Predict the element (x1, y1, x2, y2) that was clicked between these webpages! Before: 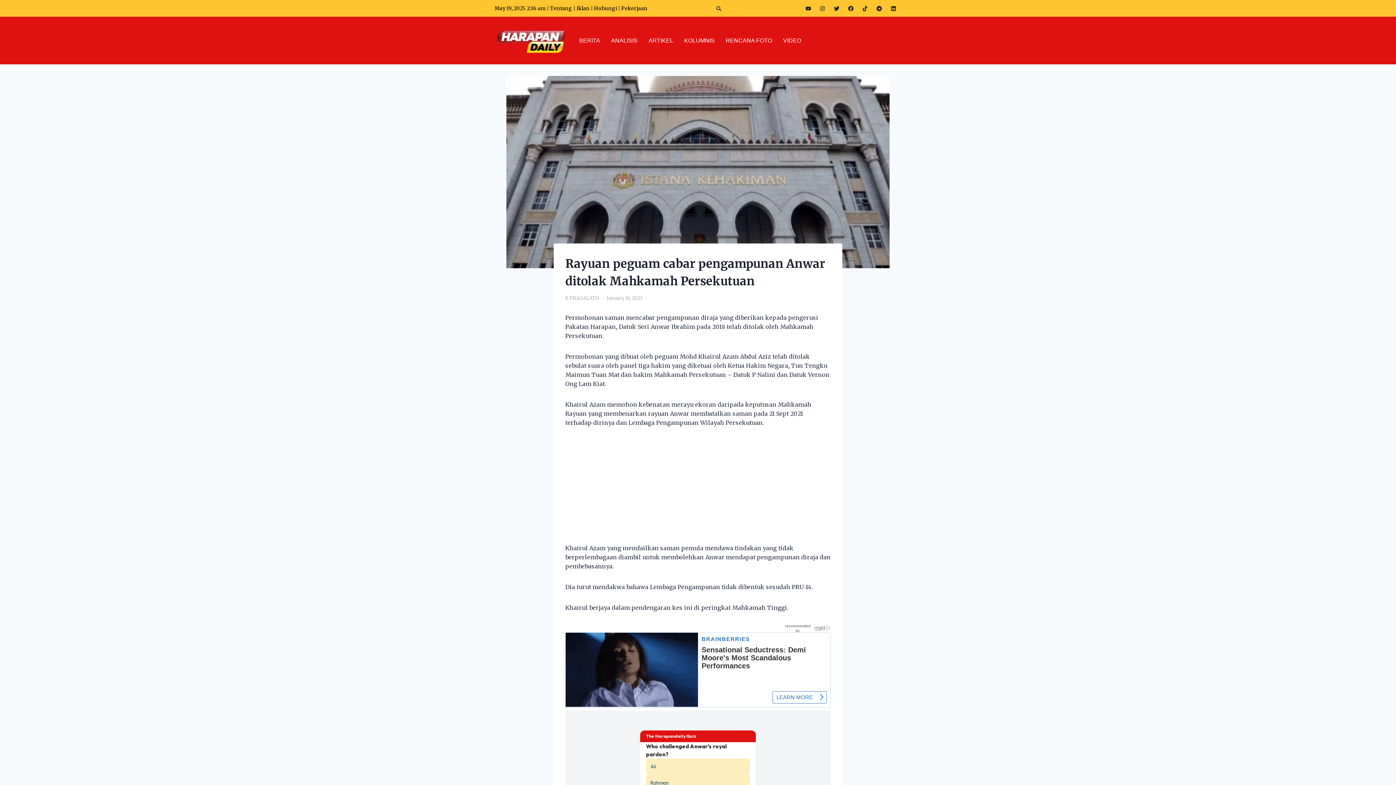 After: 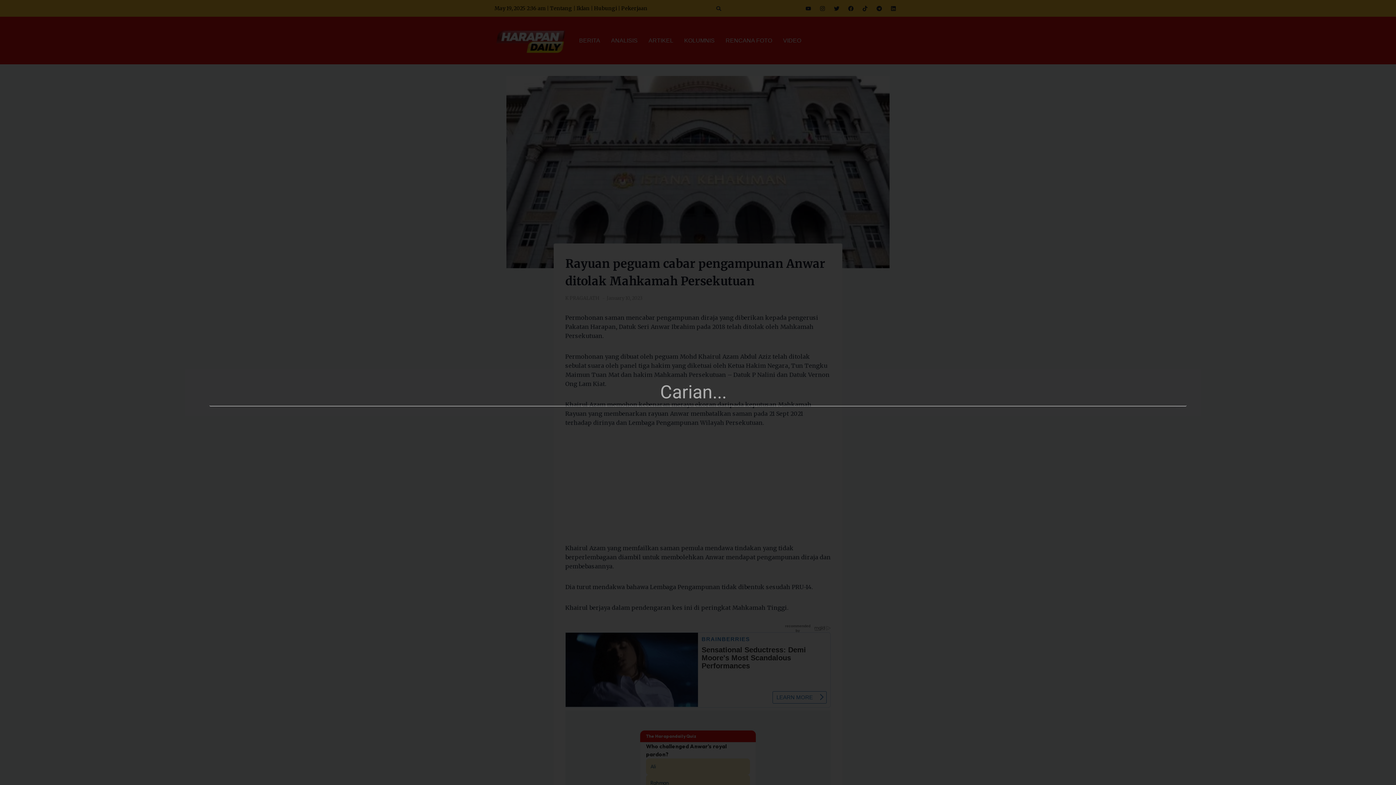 Action: label: Search bbox: (714, 4, 723, 13)